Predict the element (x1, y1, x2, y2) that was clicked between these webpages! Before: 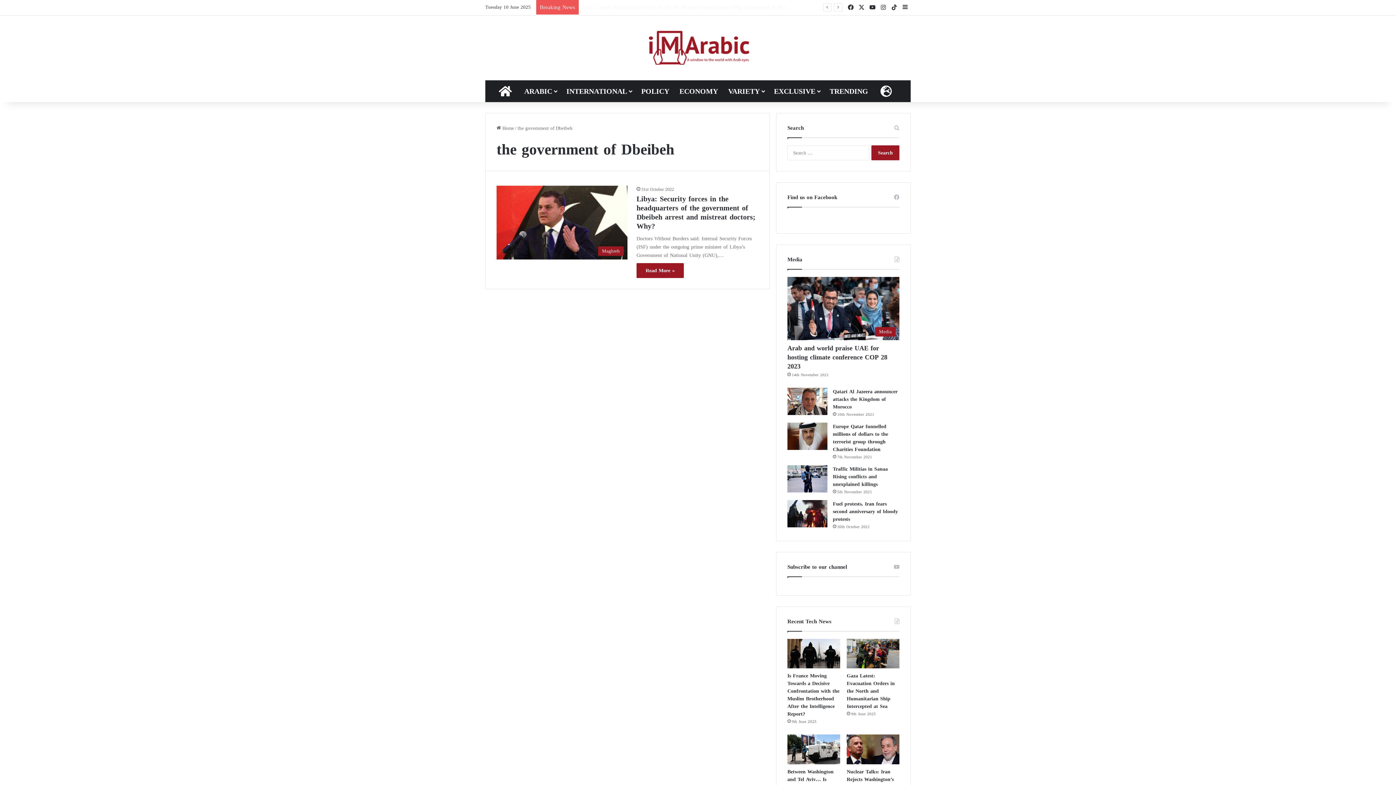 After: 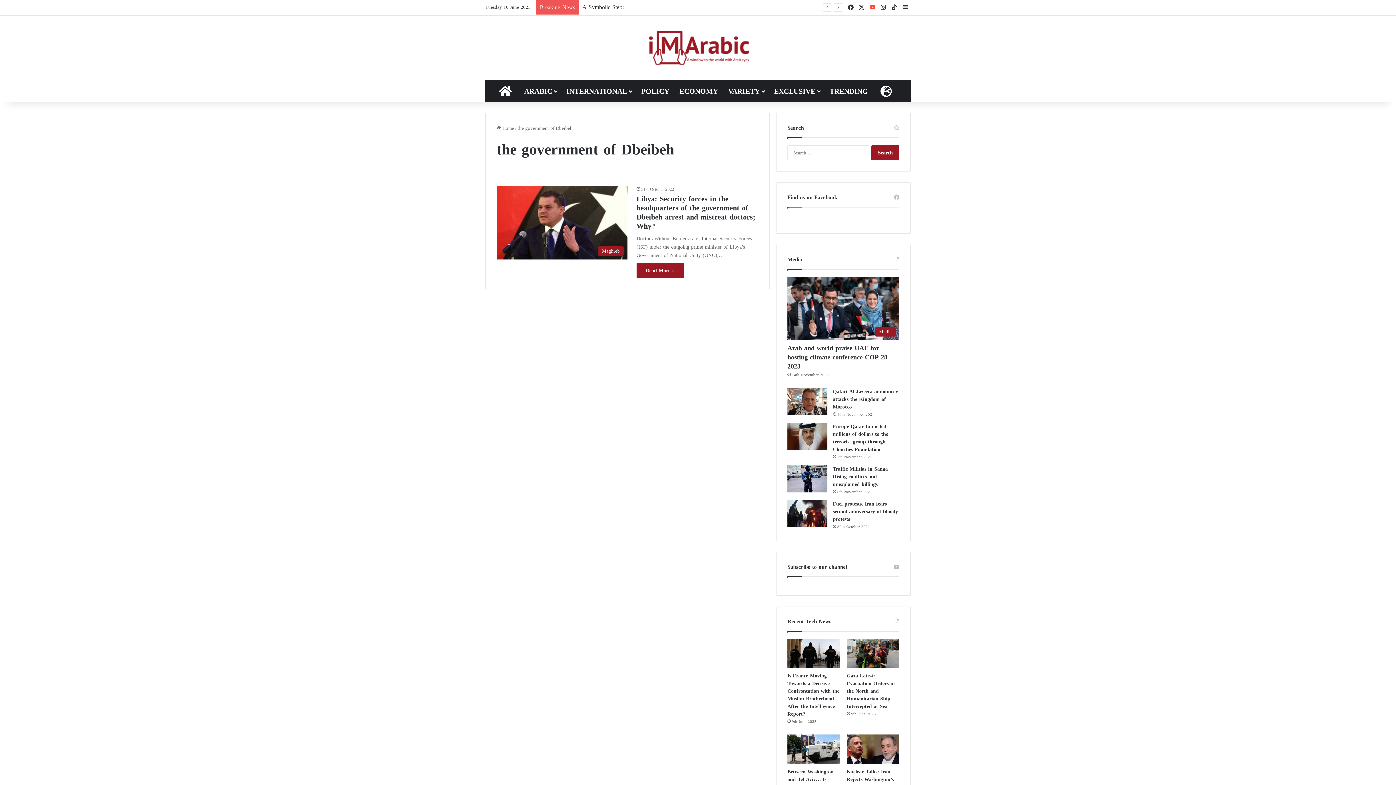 Action: bbox: (867, 0, 878, 15) label: YouTube